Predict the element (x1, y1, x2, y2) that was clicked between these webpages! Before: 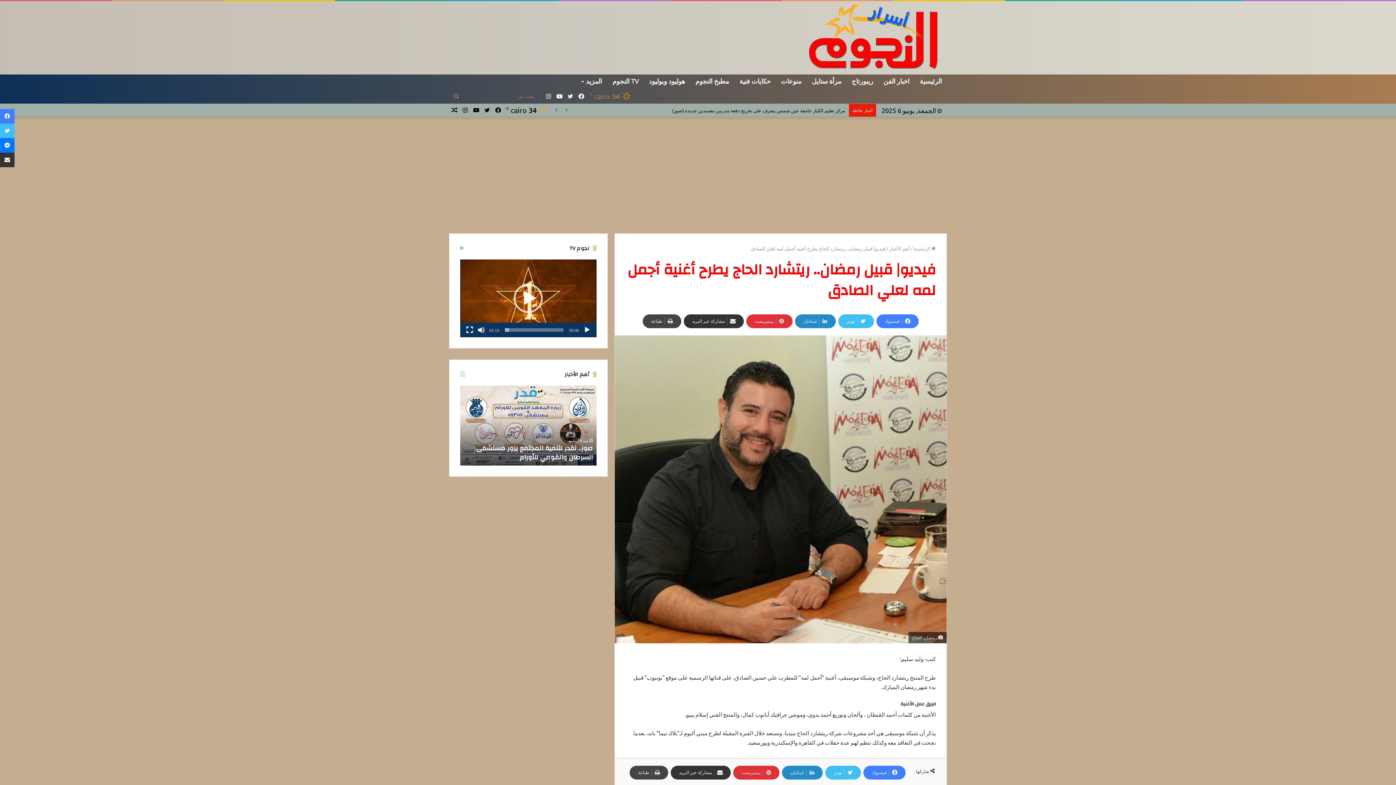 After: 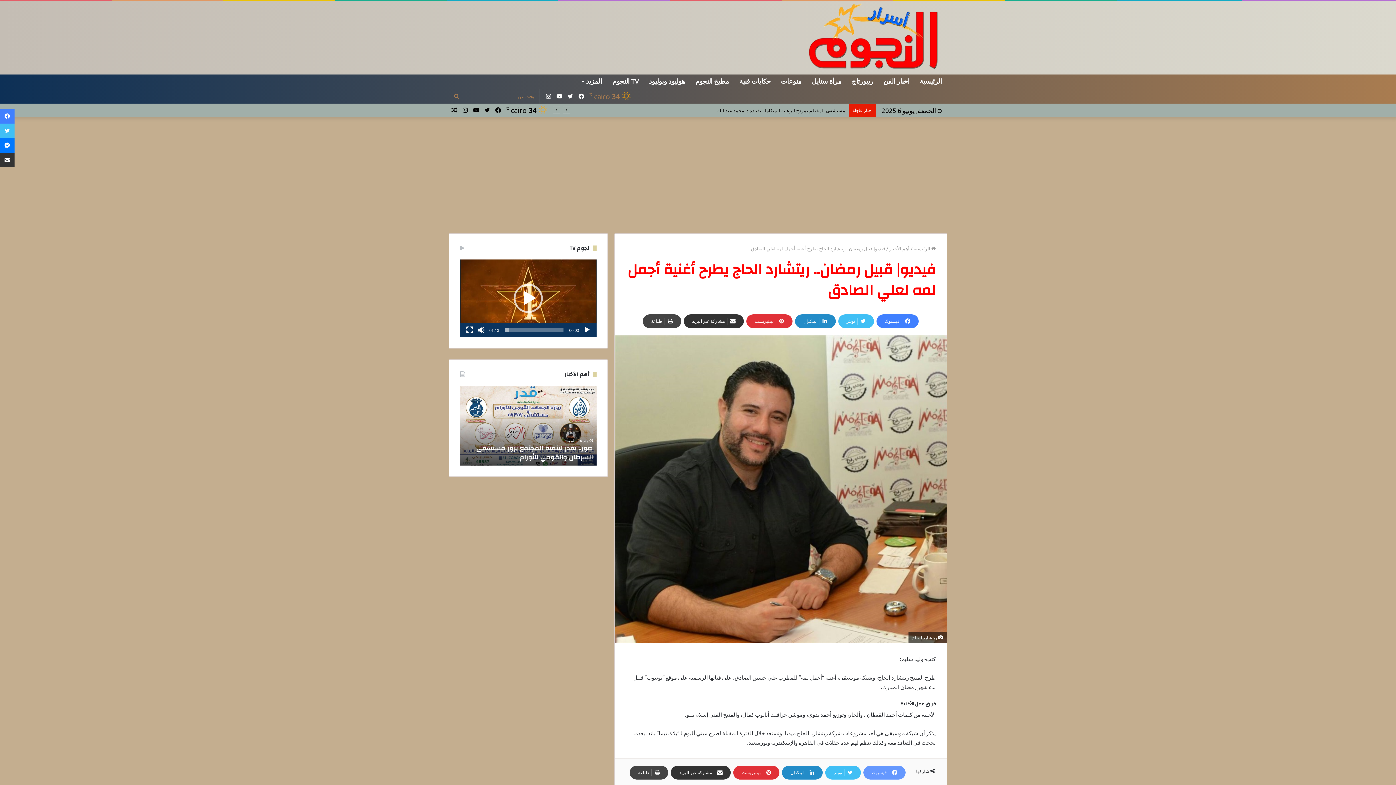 Action: label: فيسبوك bbox: (863, 766, 905, 779)